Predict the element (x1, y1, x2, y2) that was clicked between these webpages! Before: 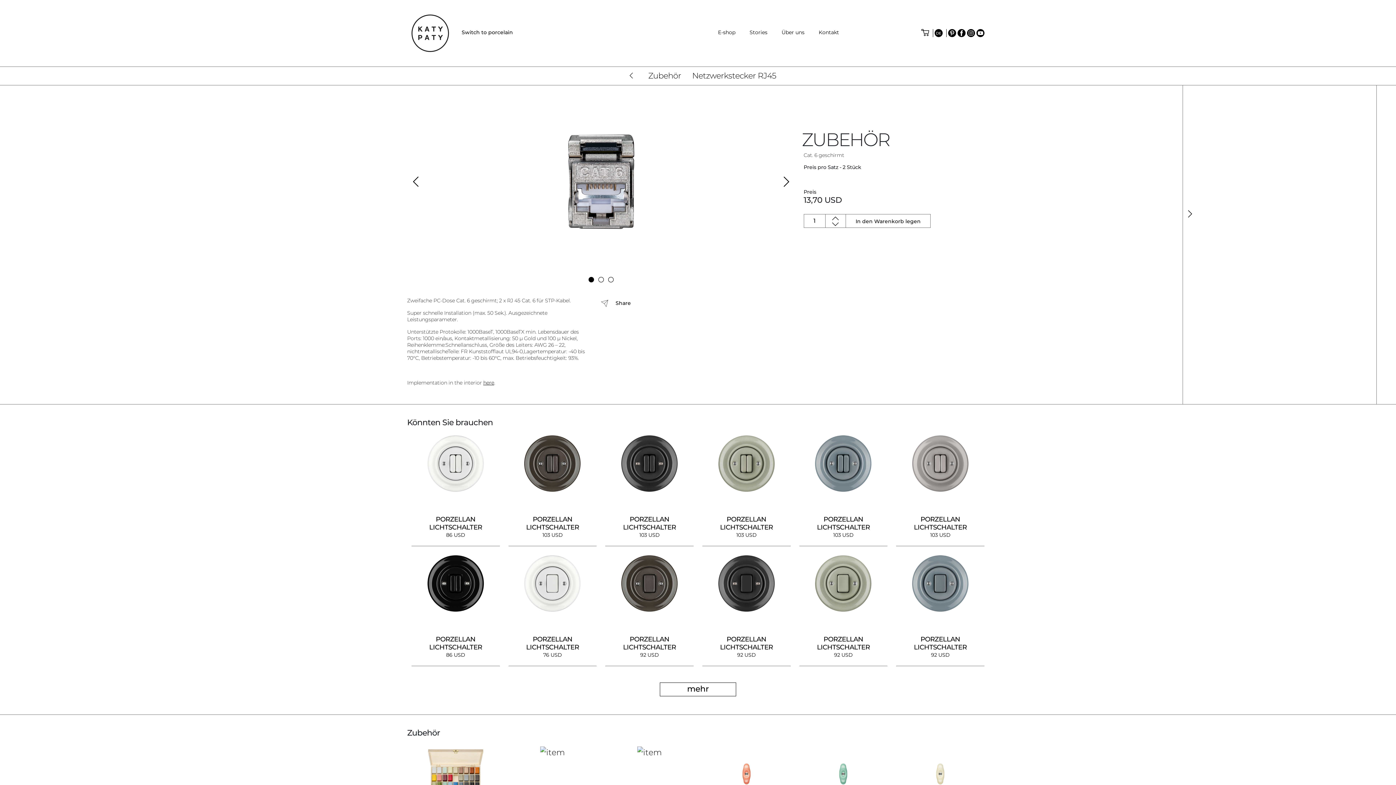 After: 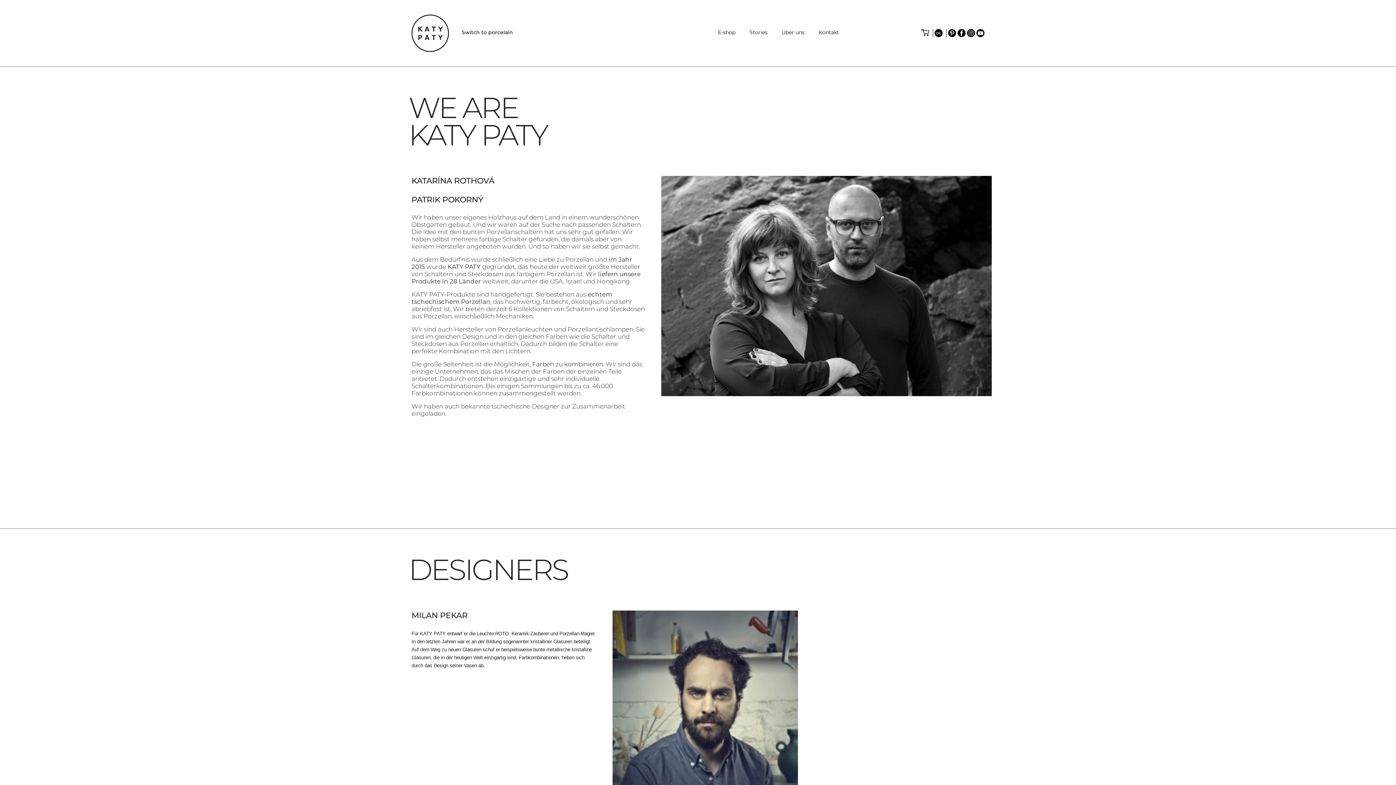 Action: label: Über uns bbox: (781, 29, 804, 35)